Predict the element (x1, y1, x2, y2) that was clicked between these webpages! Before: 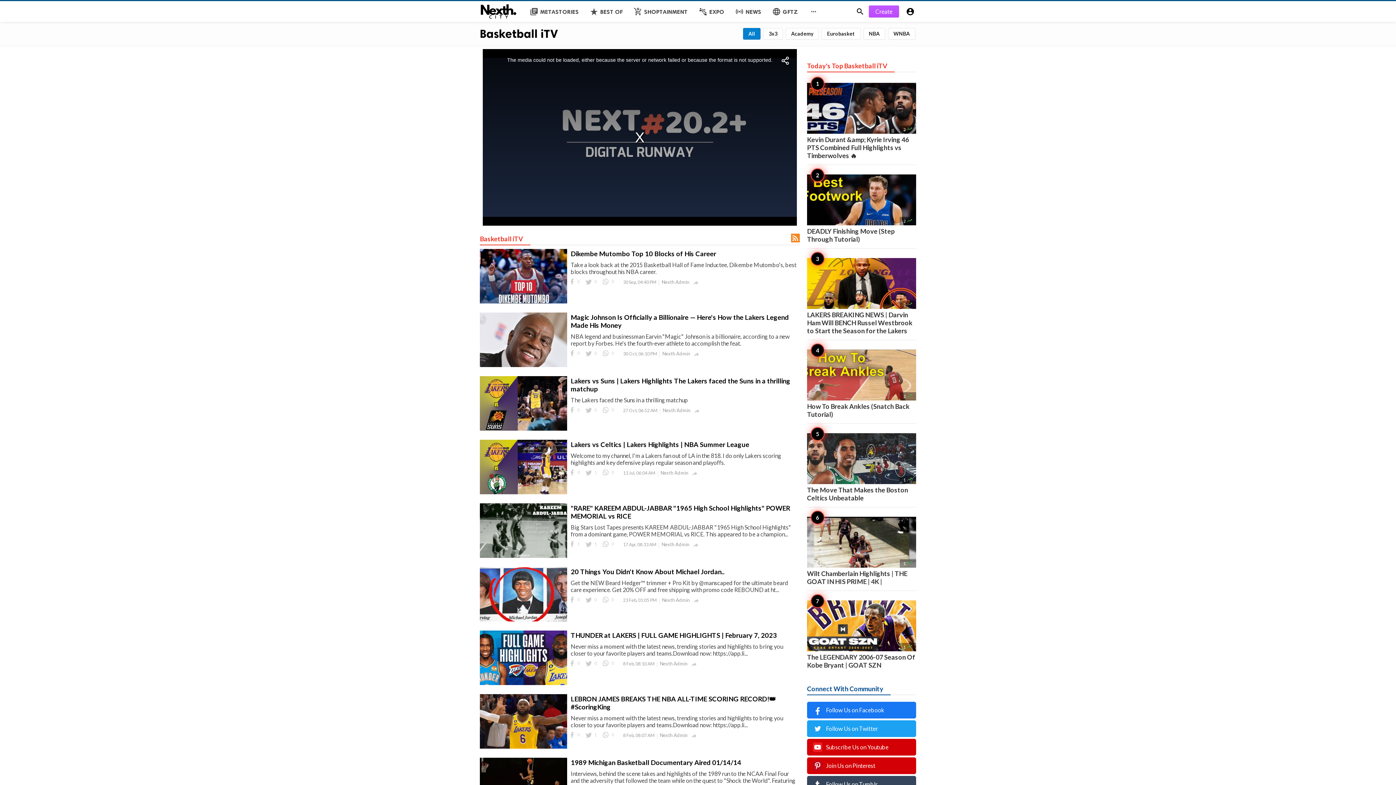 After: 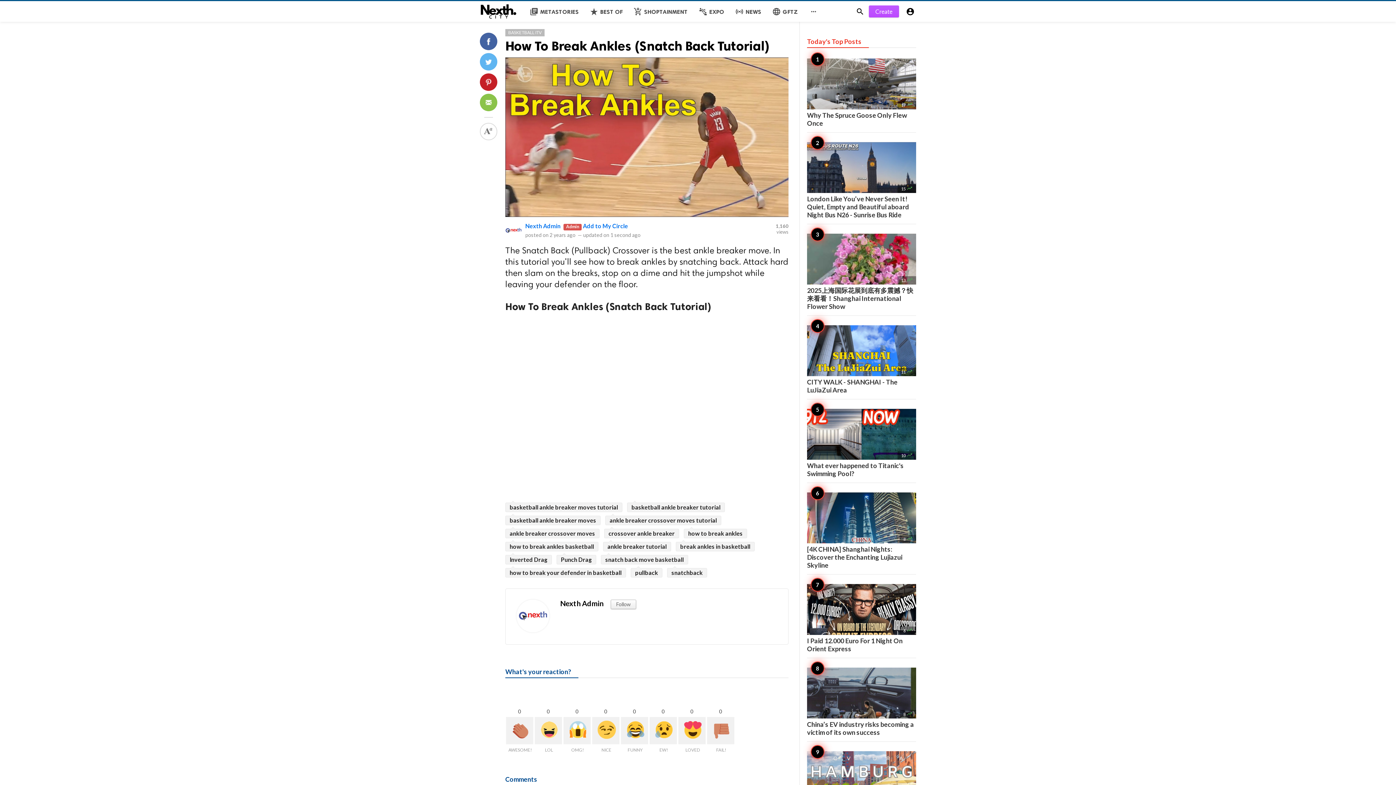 Action: bbox: (807, 349, 916, 418) label: 2 
How To Break Ankles (Snatch Back Tutorial)